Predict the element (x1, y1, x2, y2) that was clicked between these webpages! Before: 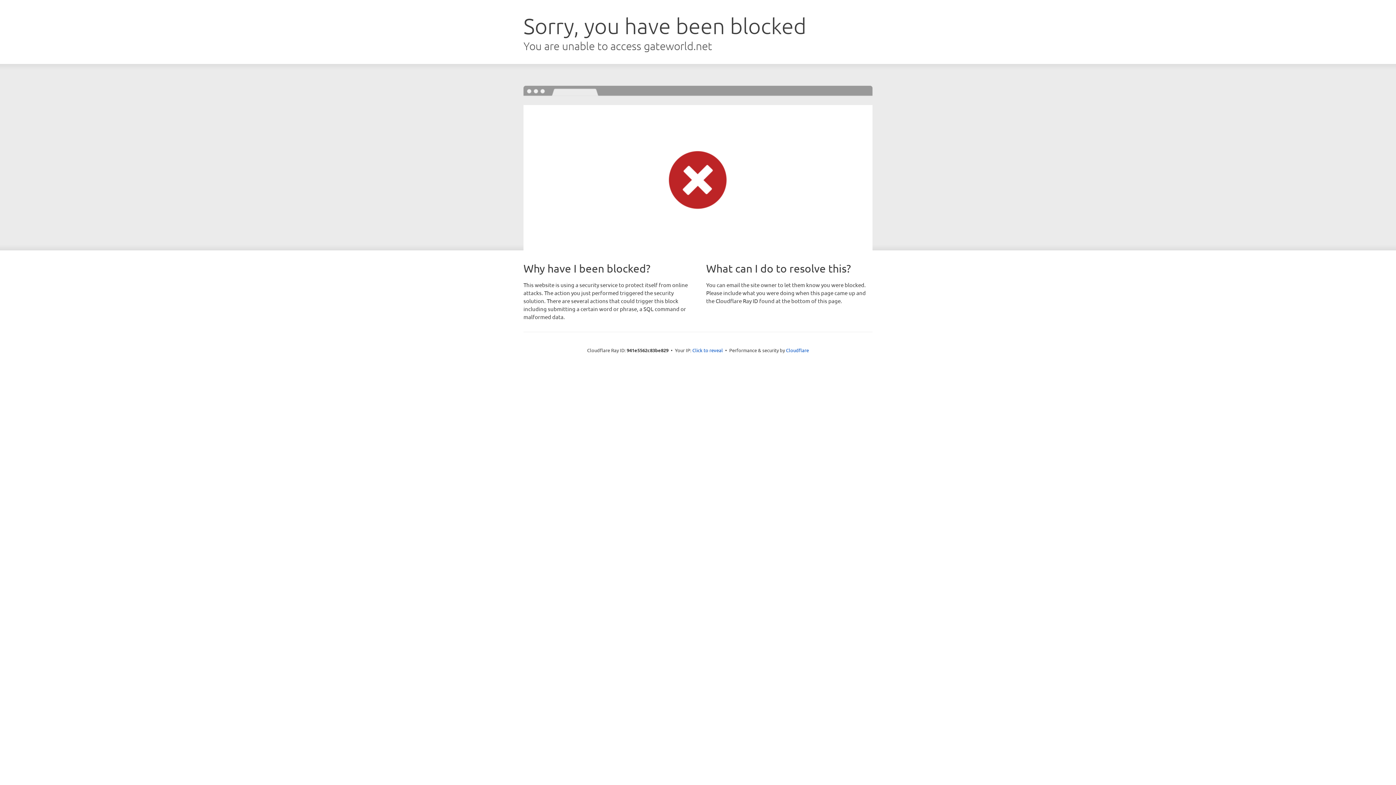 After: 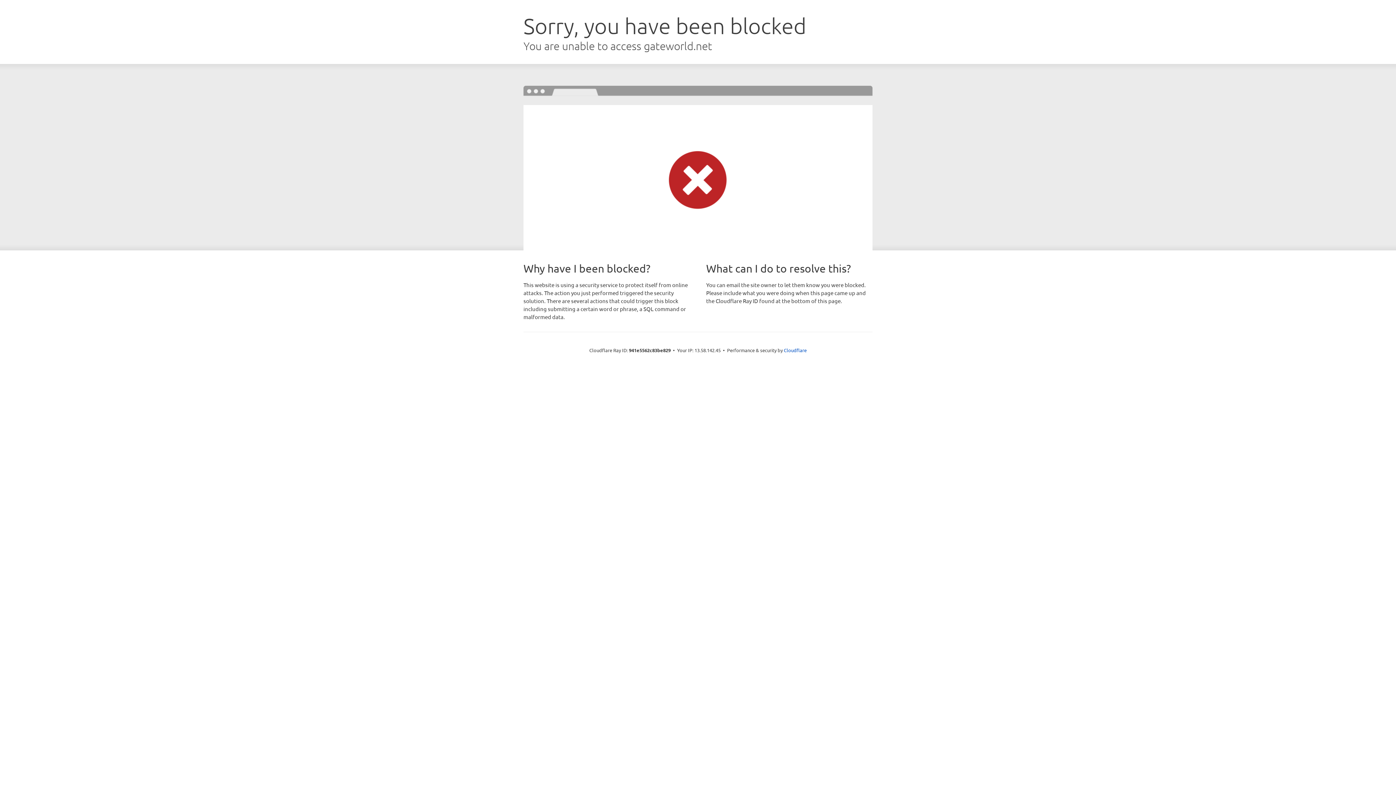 Action: bbox: (692, 346, 723, 353) label: Click to reveal